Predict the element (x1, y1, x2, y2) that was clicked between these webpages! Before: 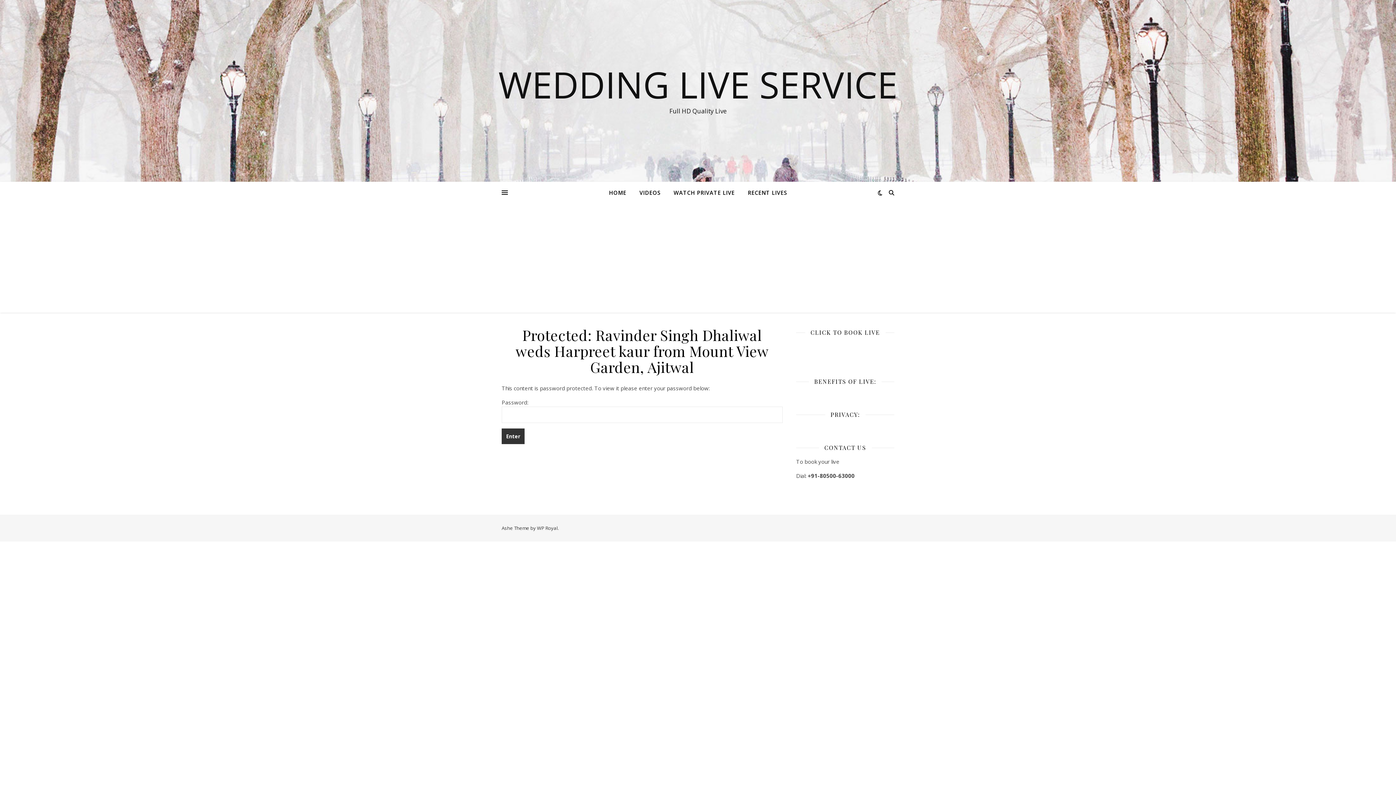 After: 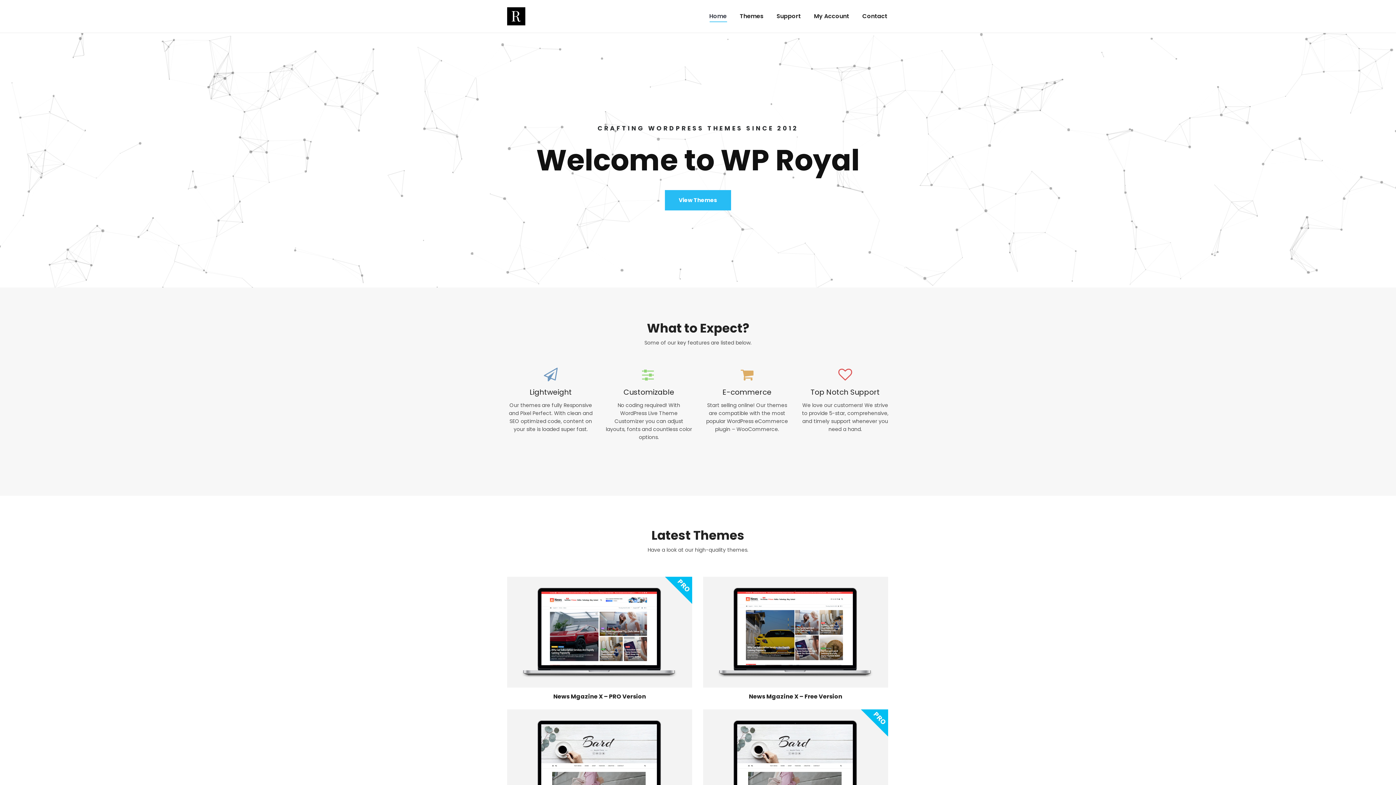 Action: label: WP Royal bbox: (537, 525, 557, 531)